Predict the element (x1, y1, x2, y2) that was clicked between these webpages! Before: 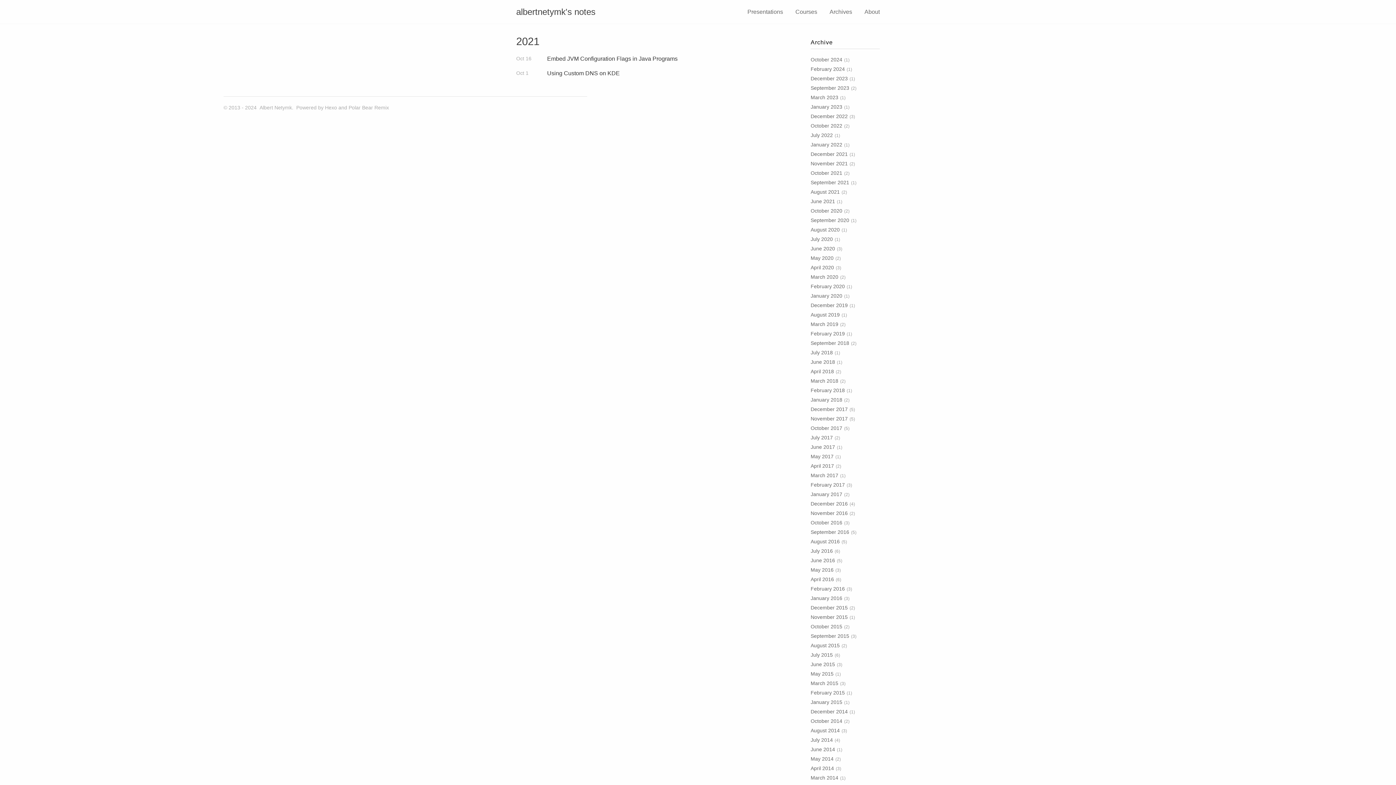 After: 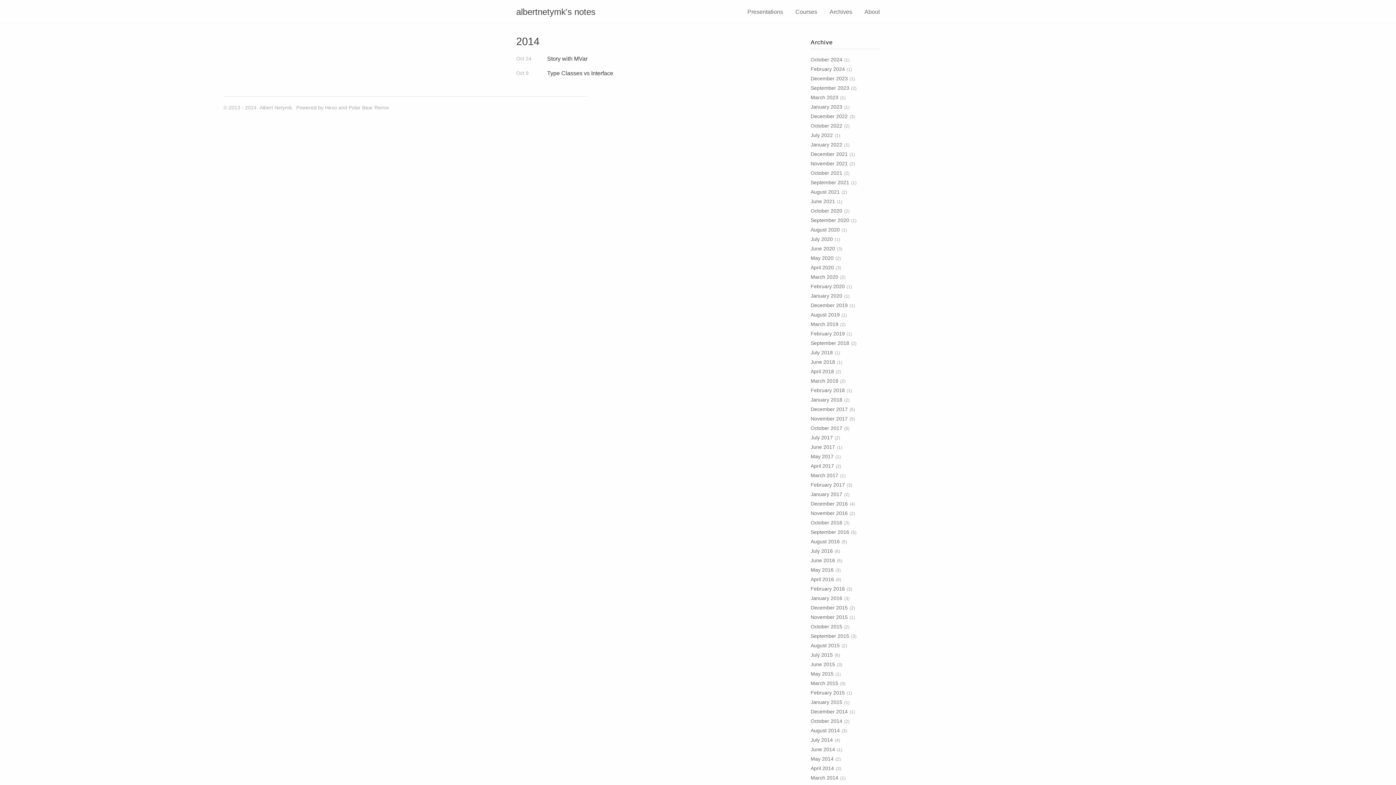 Action: label: October 2014 bbox: (810, 718, 842, 724)